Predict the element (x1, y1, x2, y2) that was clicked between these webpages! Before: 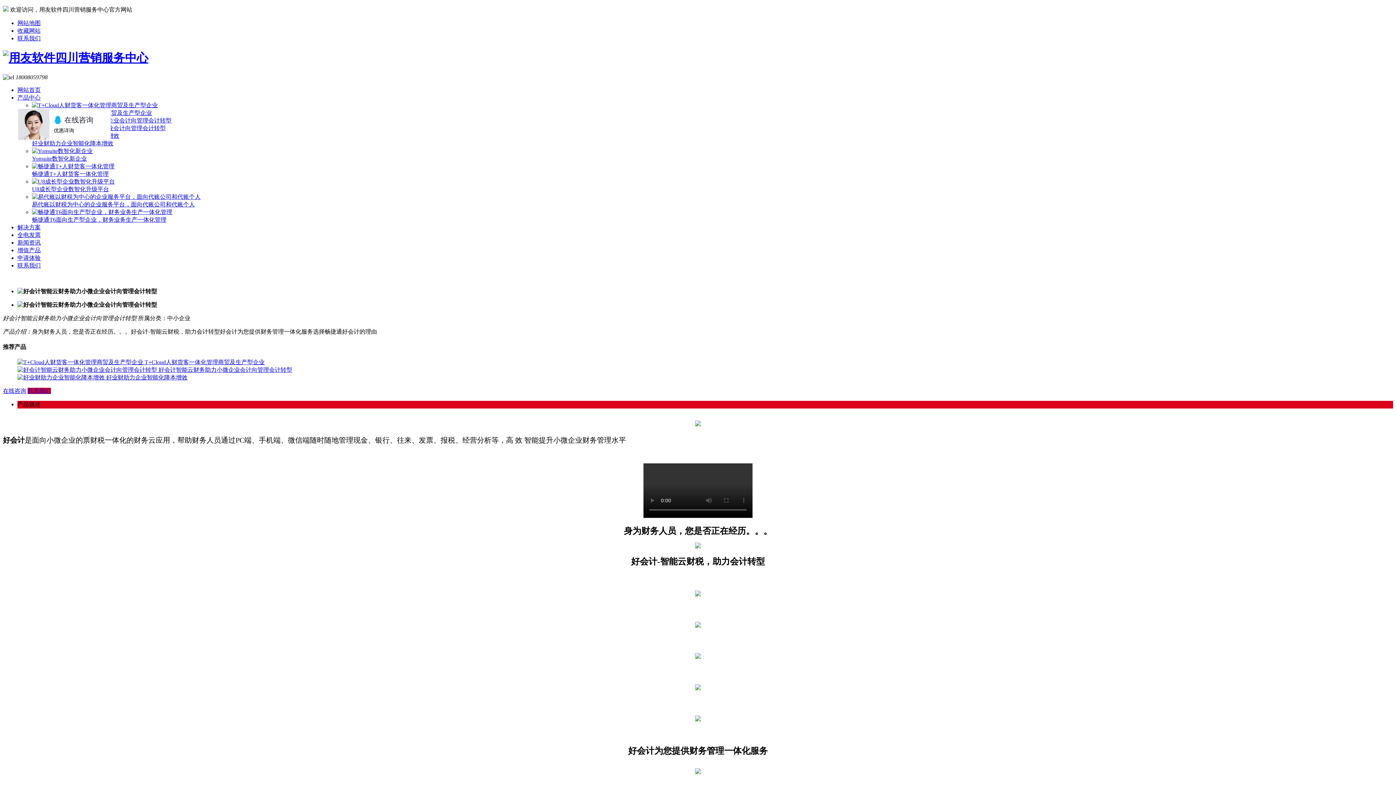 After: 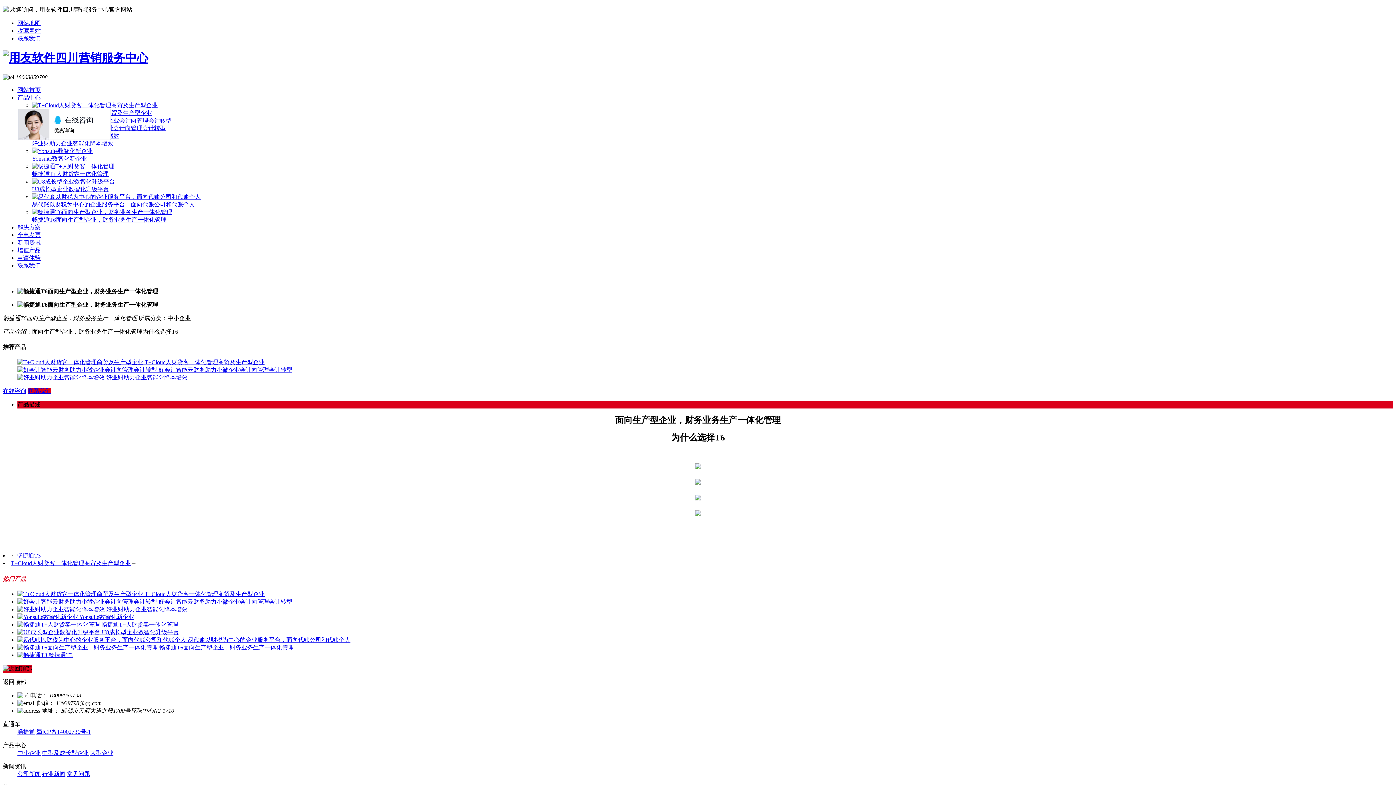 Action: bbox: (32, 209, 172, 215)